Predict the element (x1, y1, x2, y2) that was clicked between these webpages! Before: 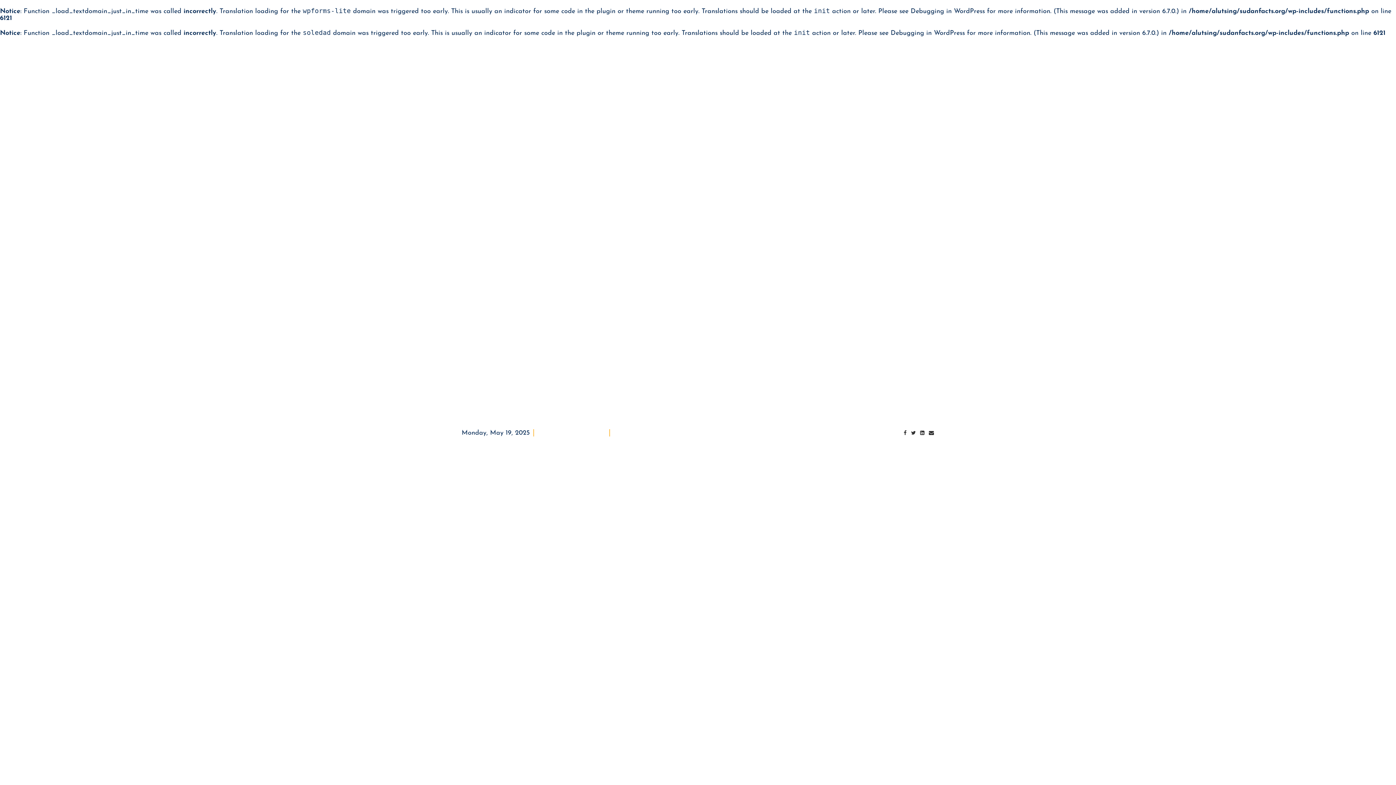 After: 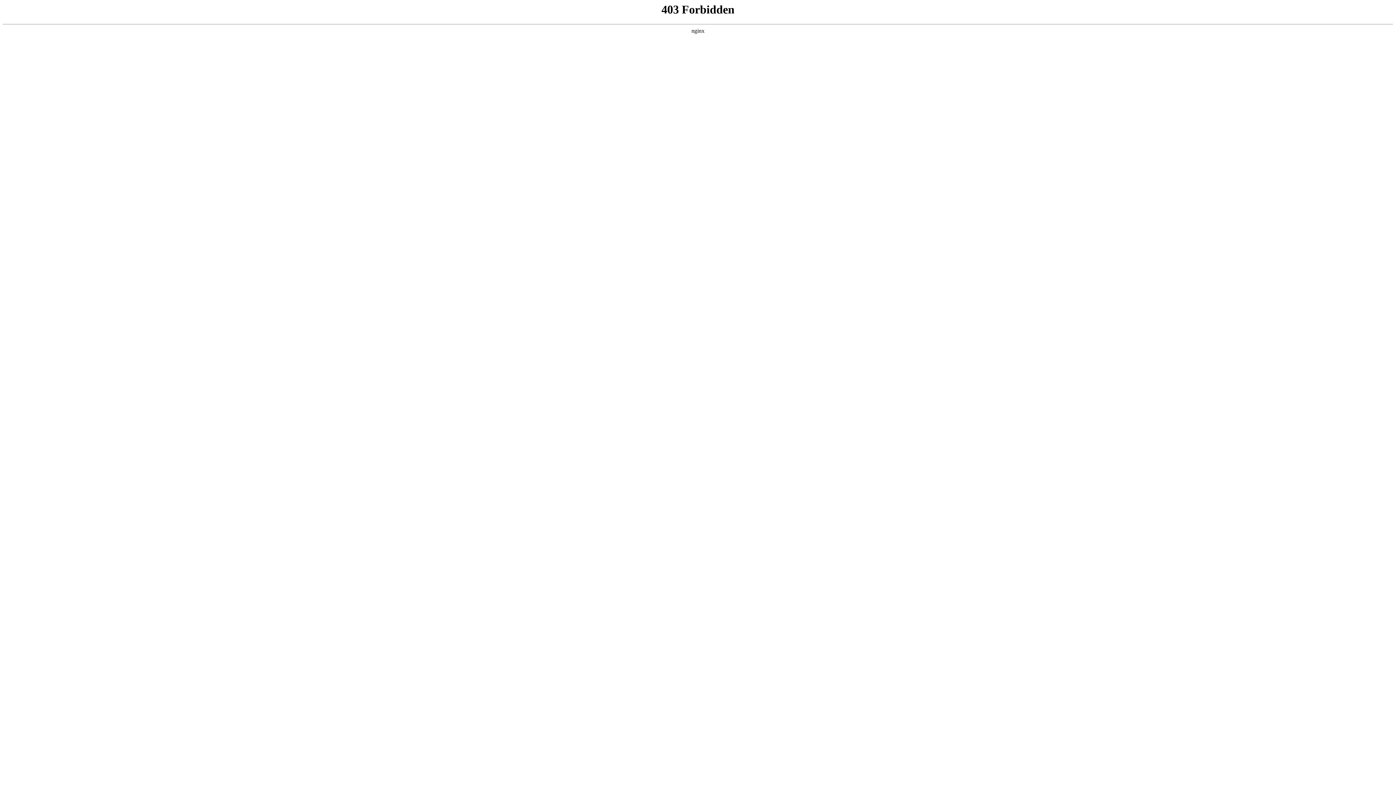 Action: bbox: (910, 8, 985, 14) label: Debugging in WordPress